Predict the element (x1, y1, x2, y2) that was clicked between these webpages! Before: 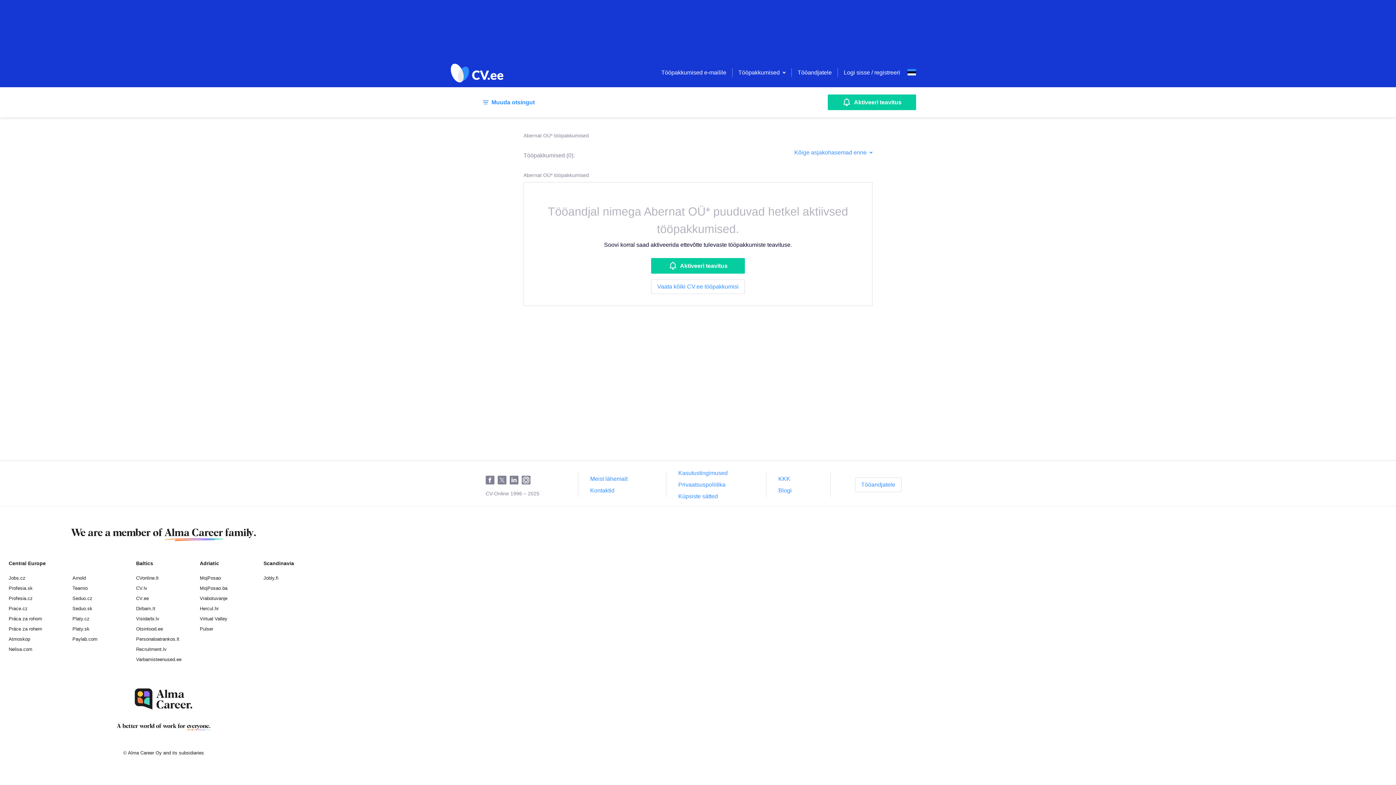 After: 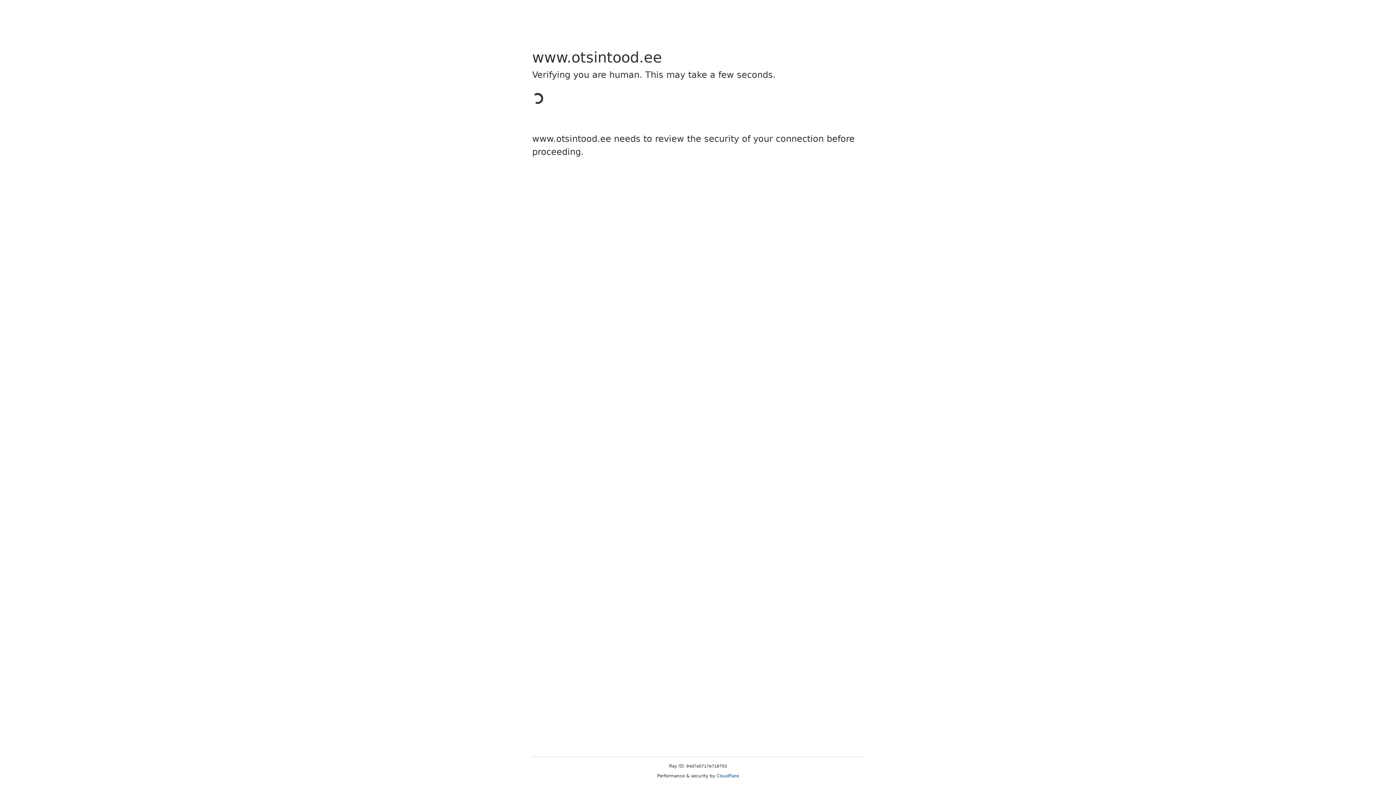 Action: label: Otsintood.ee bbox: (136, 626, 163, 632)